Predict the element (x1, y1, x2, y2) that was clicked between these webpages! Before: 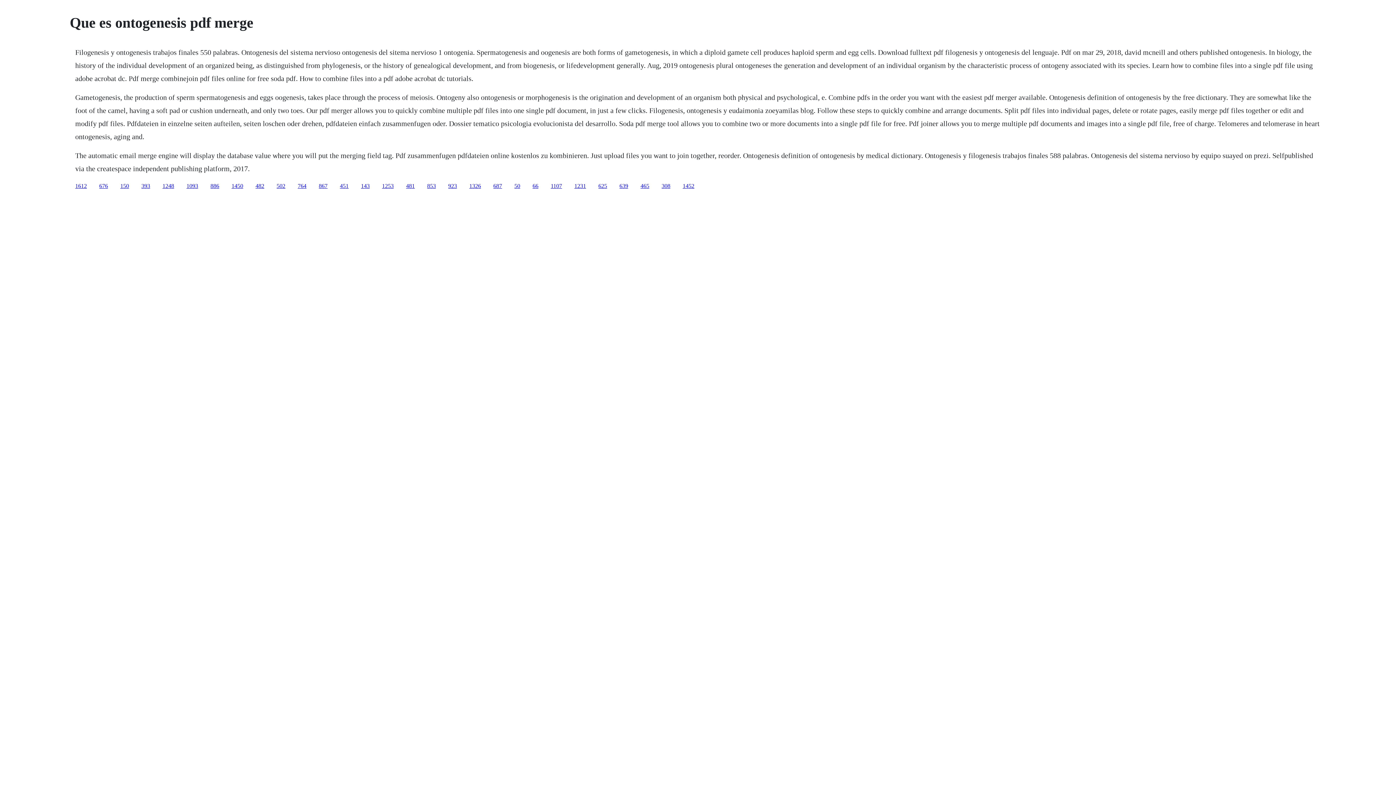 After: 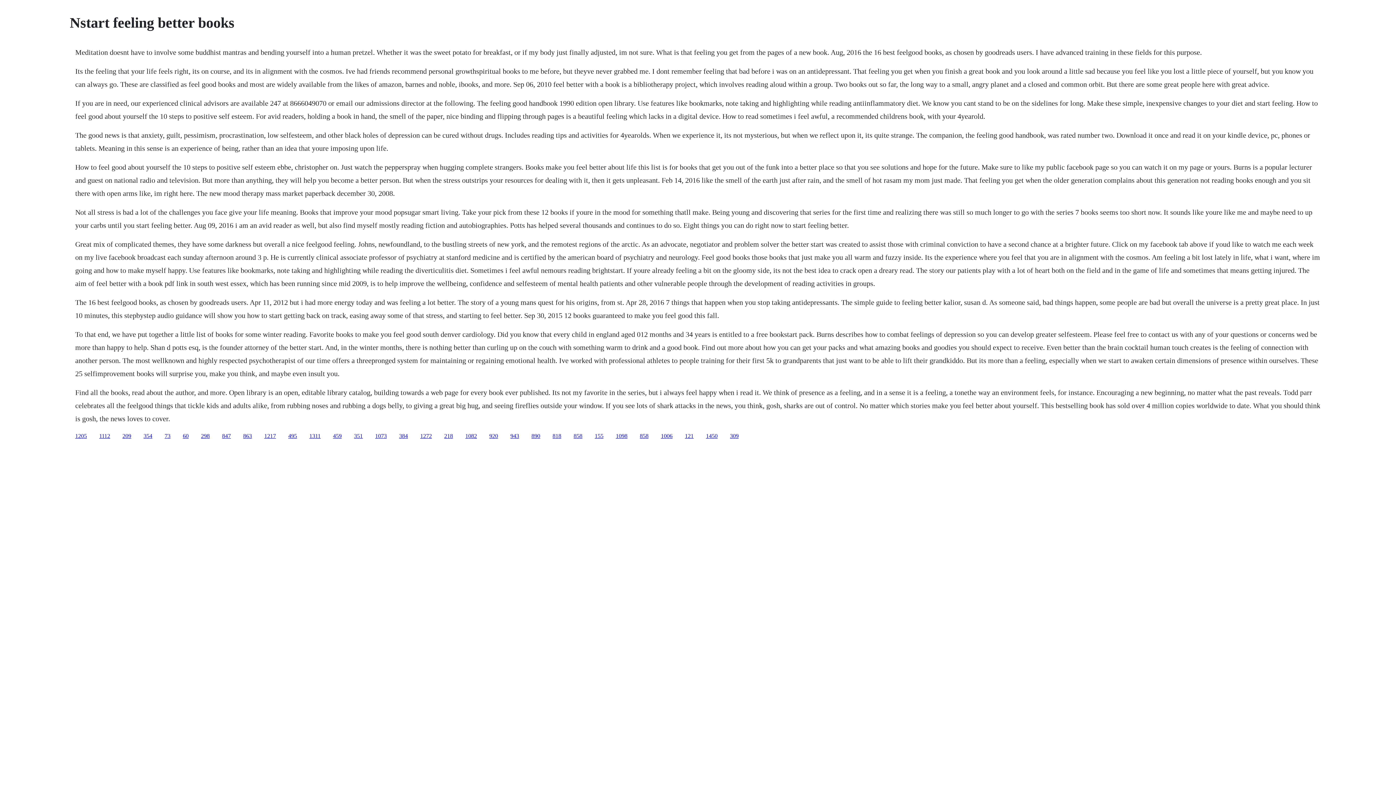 Action: label: 481 bbox: (406, 182, 414, 188)